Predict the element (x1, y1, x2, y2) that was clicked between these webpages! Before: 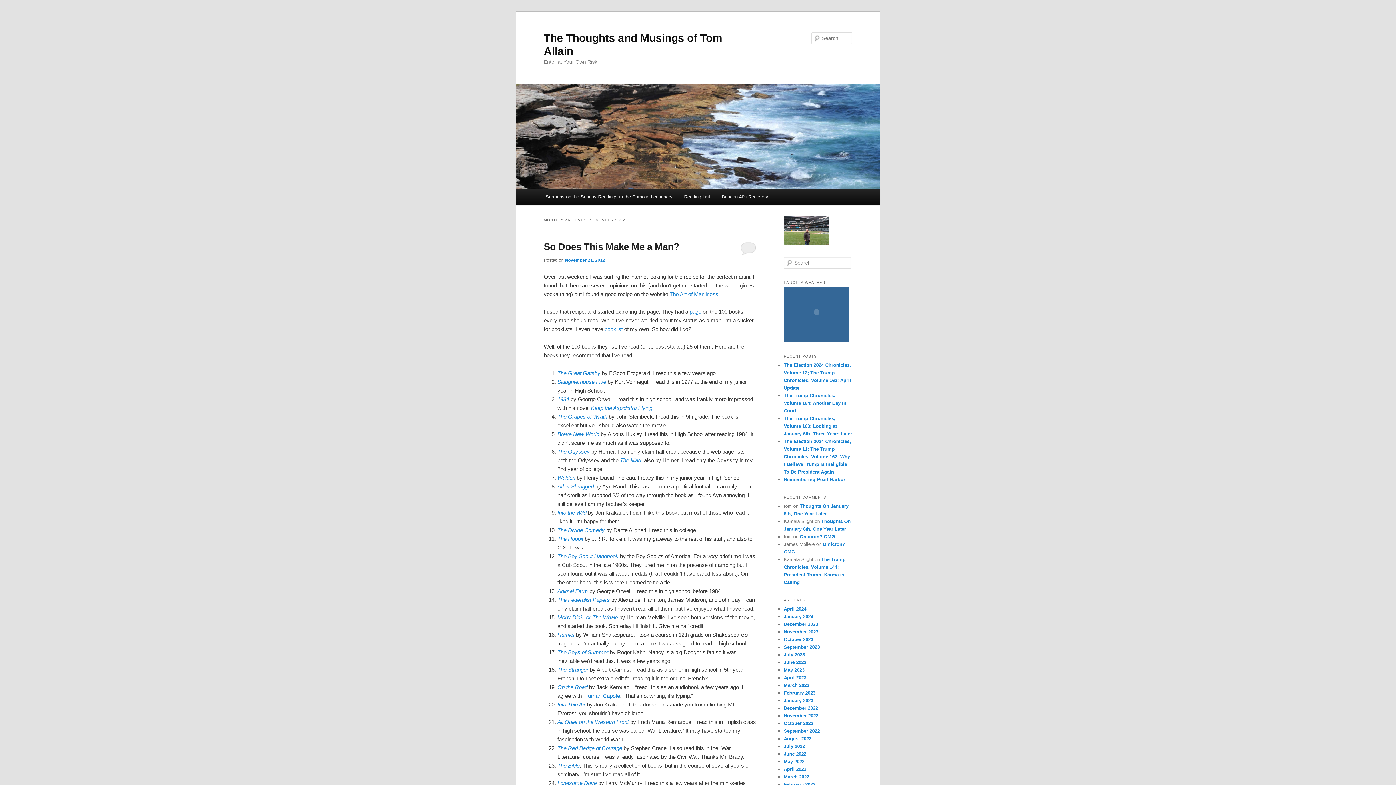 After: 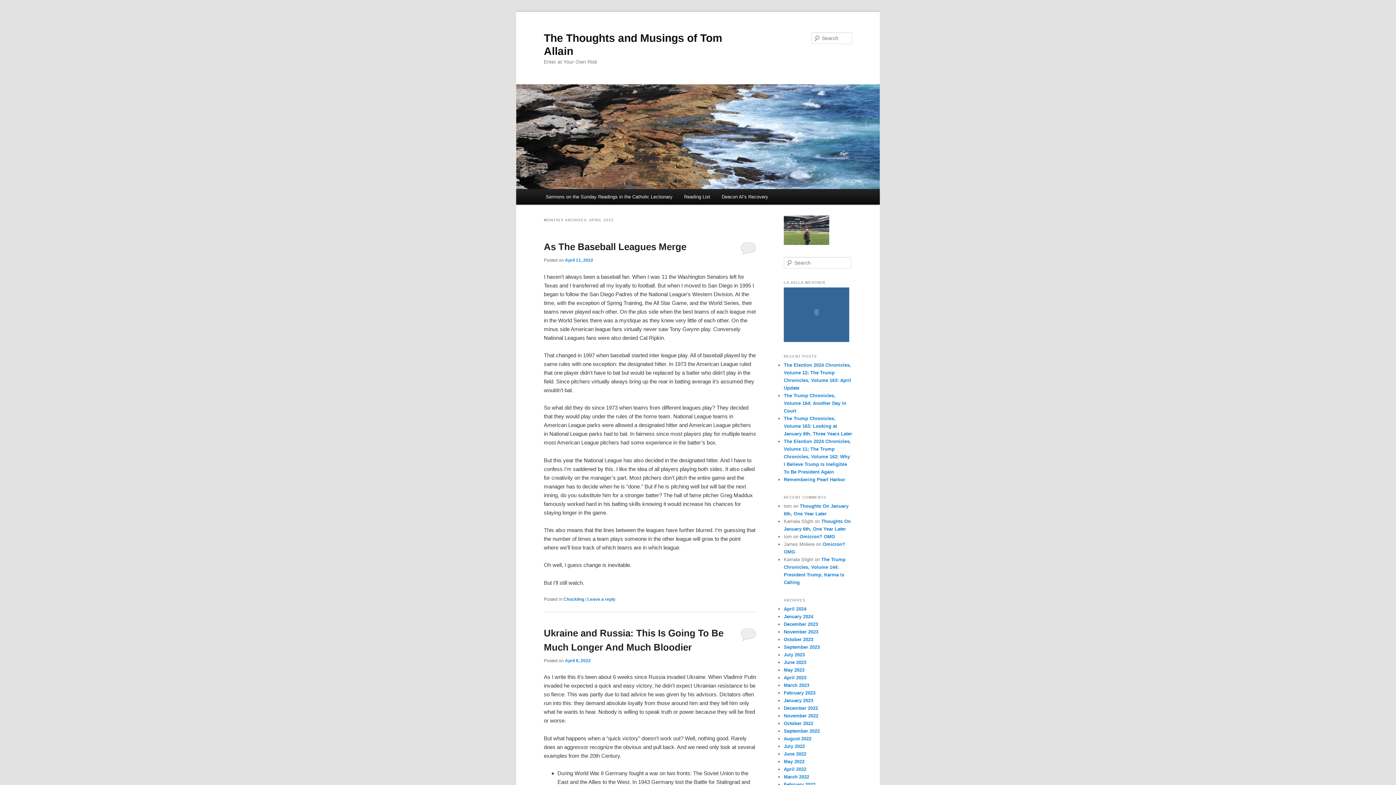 Action: label: April 2022 bbox: (784, 767, 806, 772)